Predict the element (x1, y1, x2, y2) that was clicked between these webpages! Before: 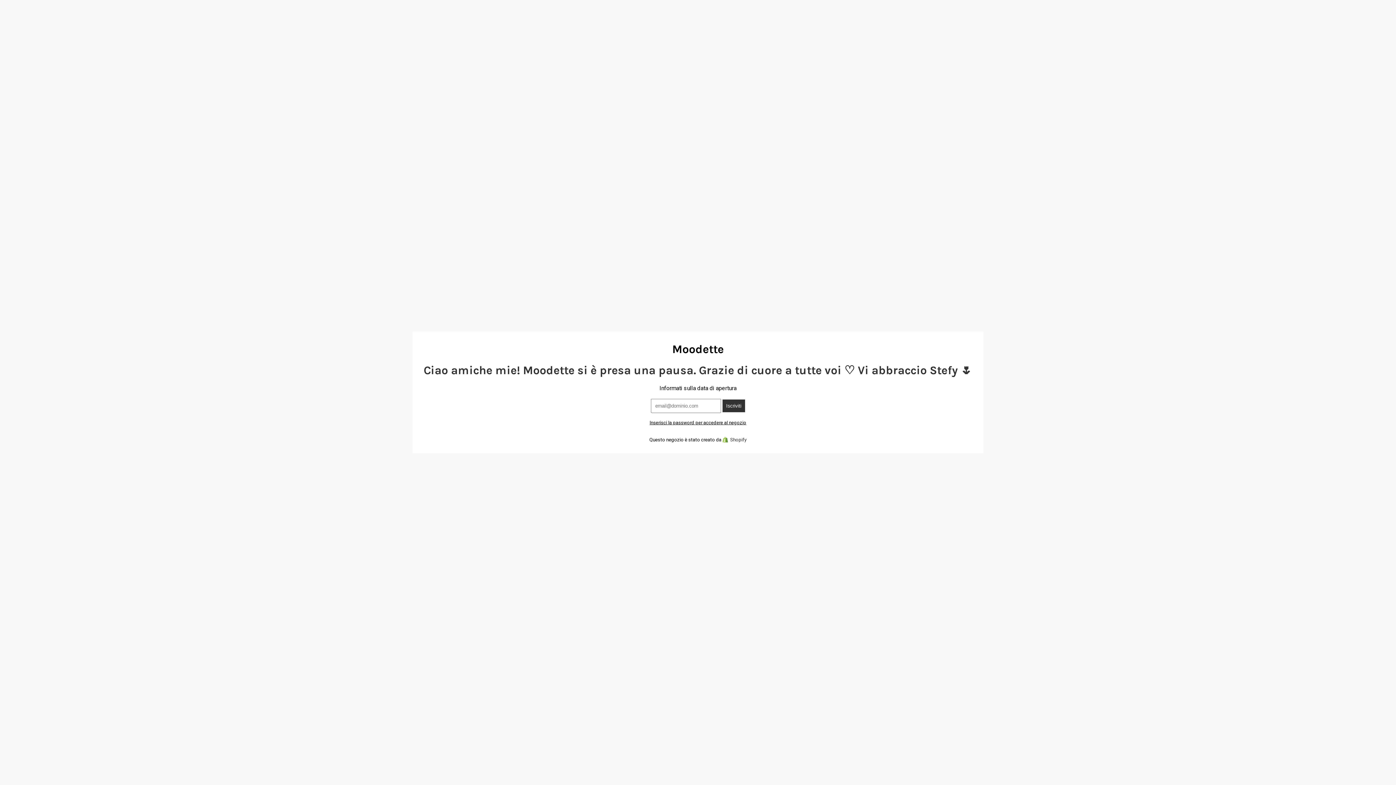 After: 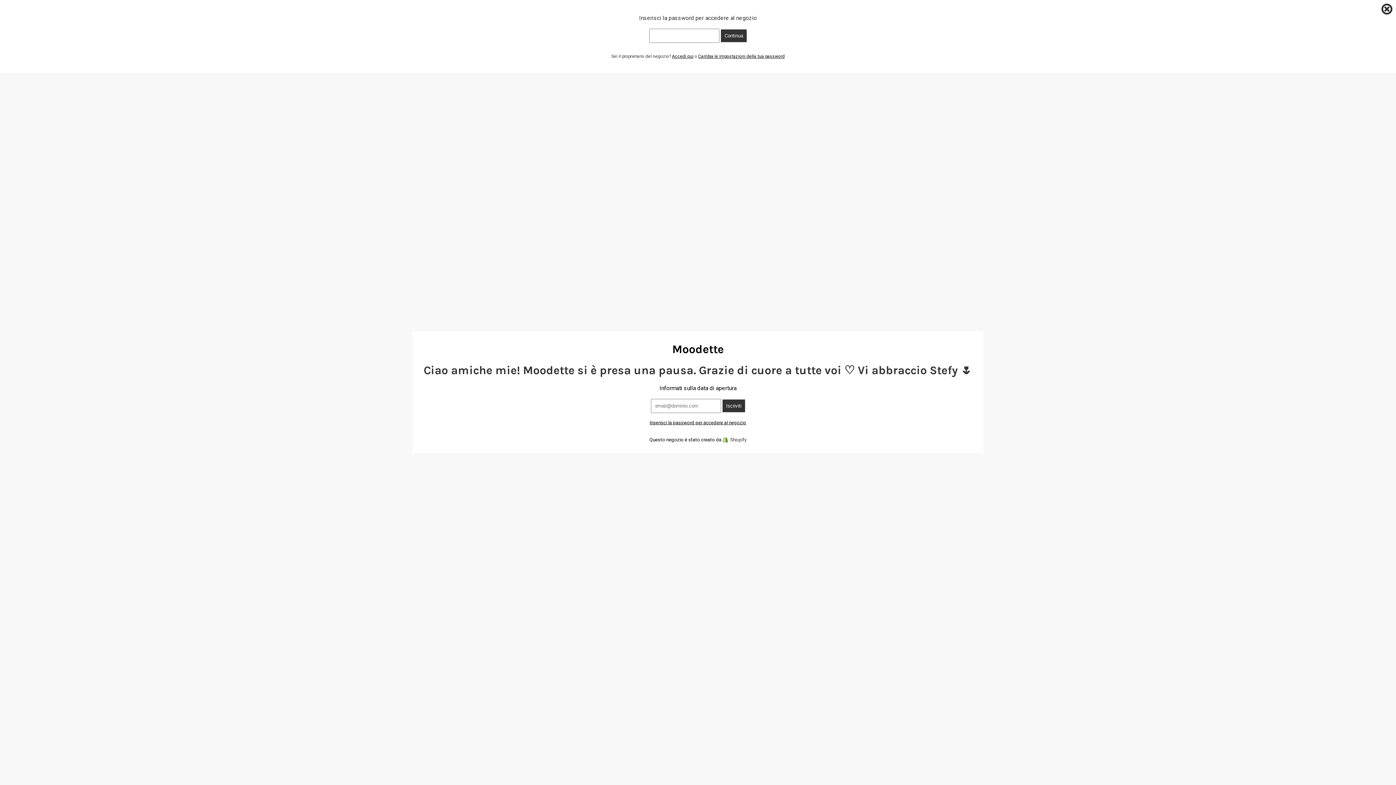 Action: label: Inserisci la password per accedere al negozio bbox: (649, 420, 746, 425)